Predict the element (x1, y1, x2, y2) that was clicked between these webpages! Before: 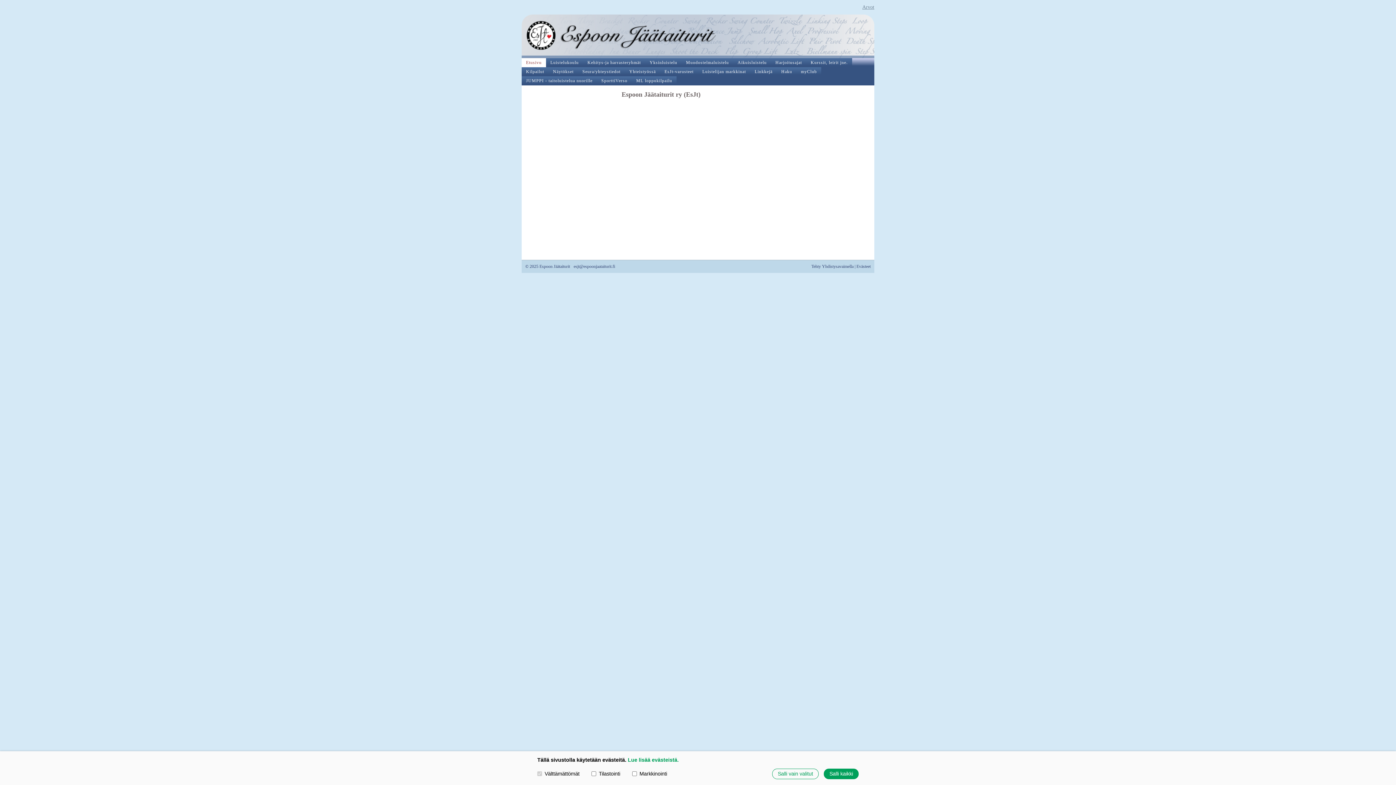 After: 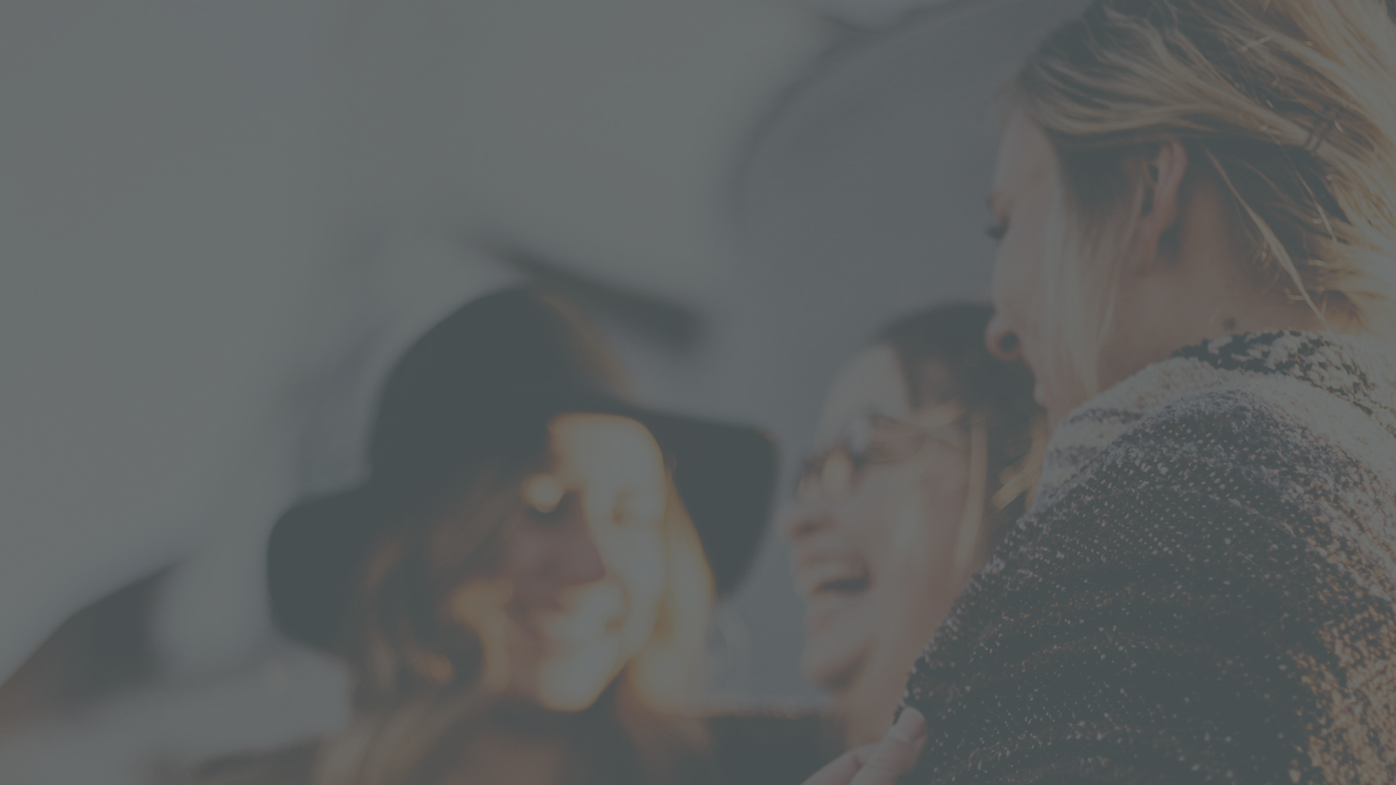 Action: bbox: (525, 264, 528, 269) label: ©